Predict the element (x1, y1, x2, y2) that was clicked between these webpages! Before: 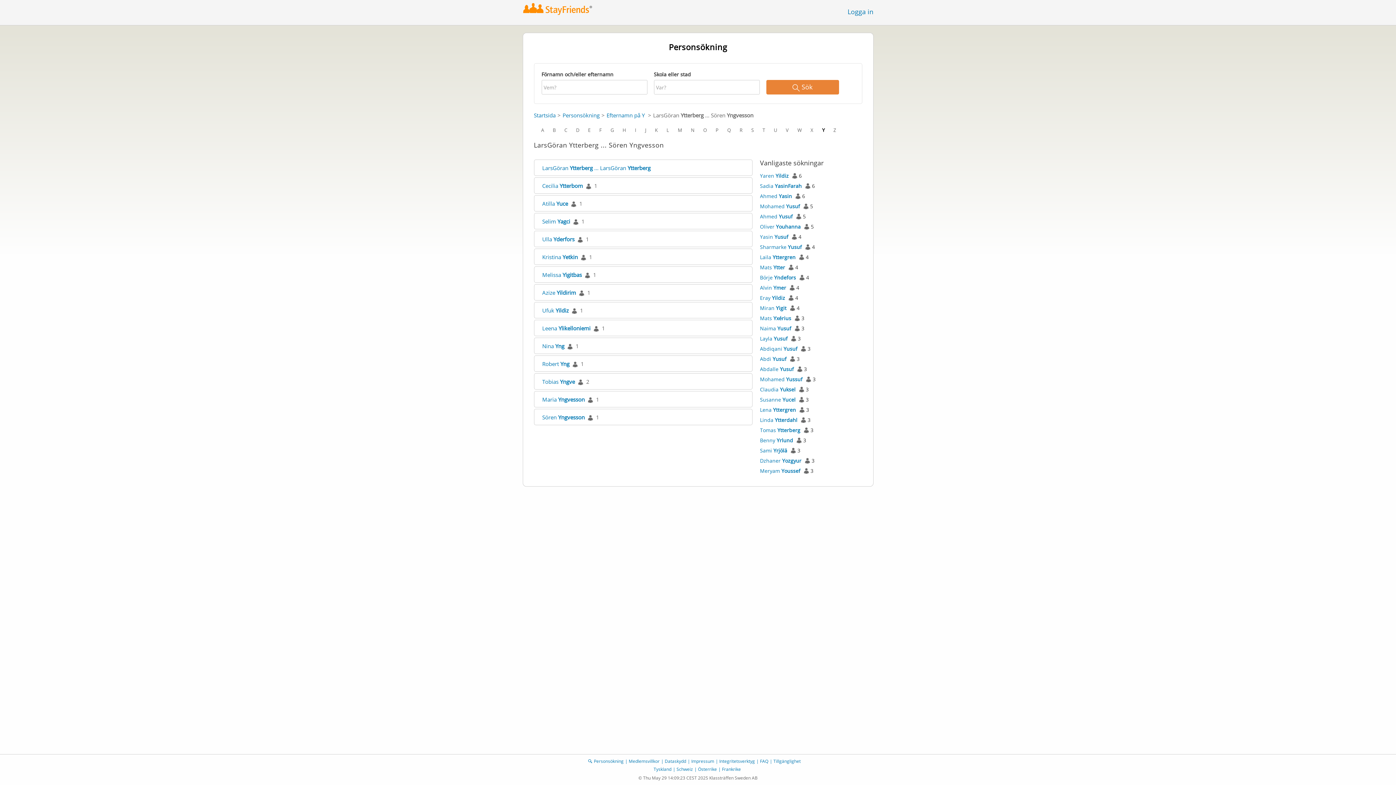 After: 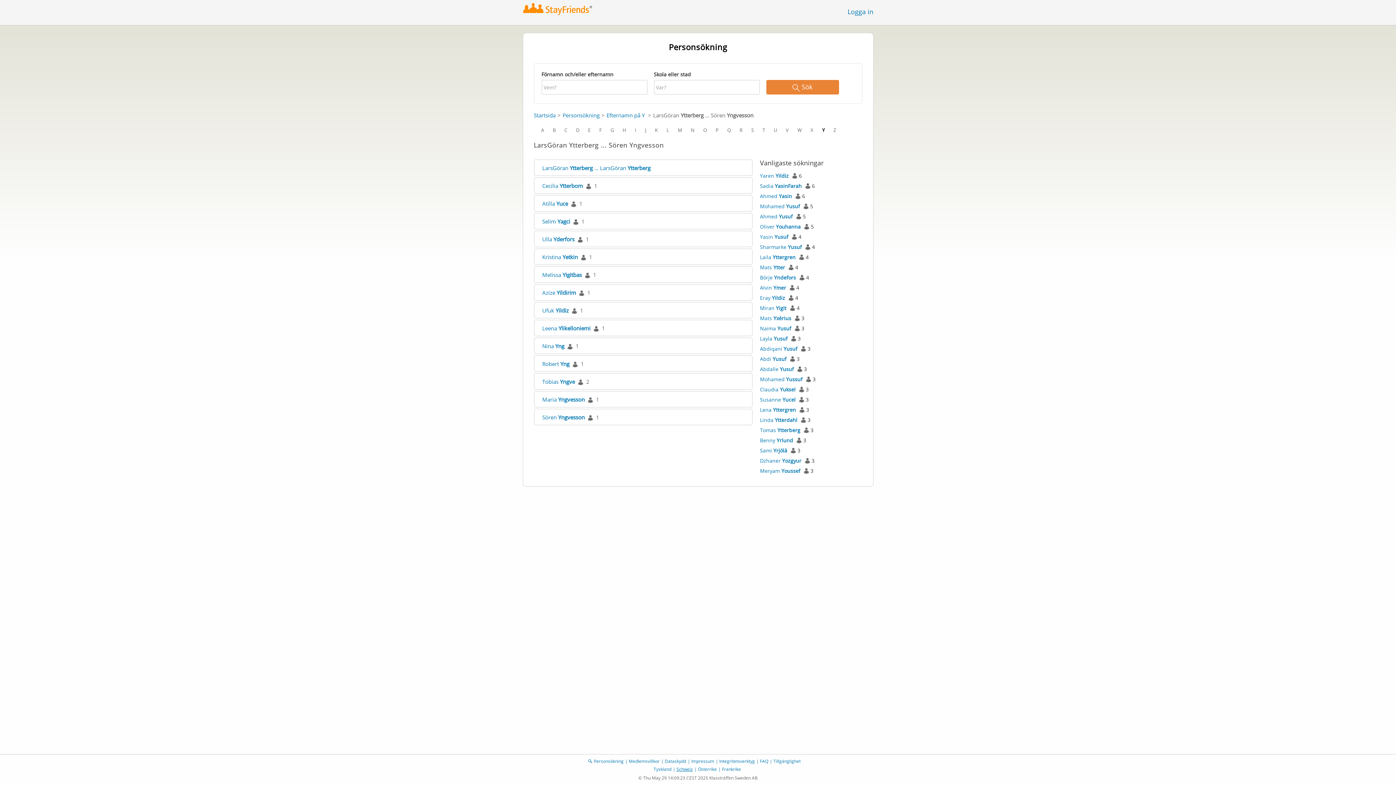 Action: bbox: (676, 766, 693, 772) label: Schweiz